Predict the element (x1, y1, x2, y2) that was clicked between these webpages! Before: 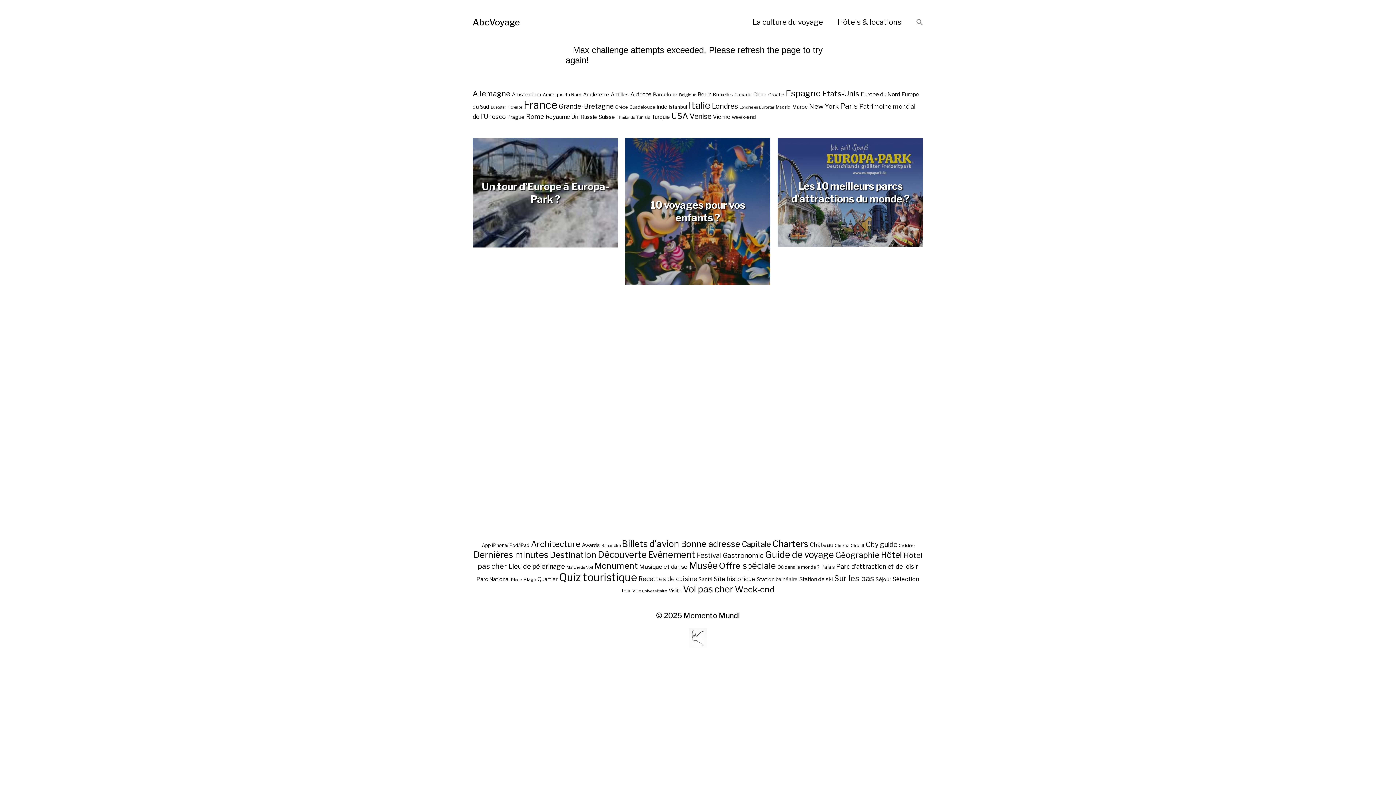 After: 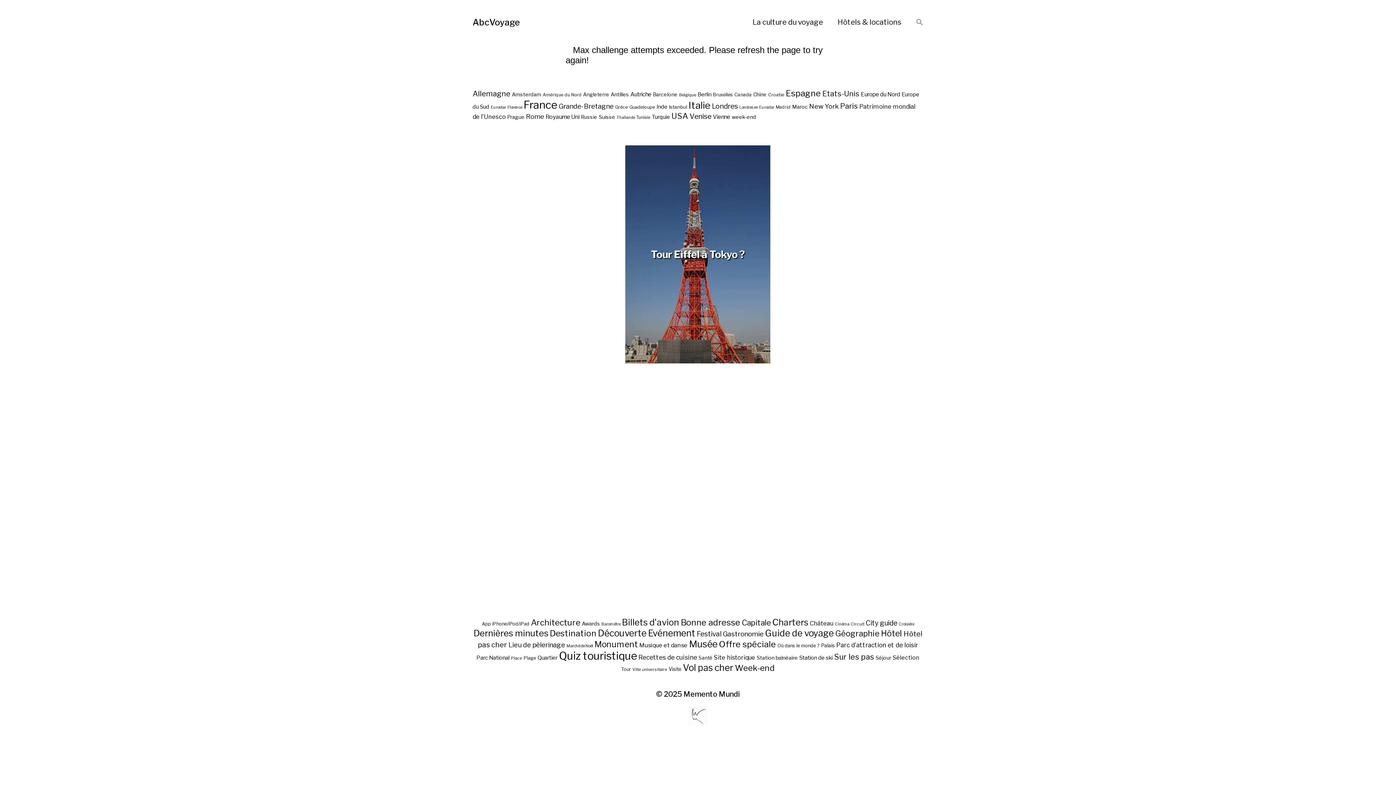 Action: label: Tour (8 éléments) bbox: (621, 588, 631, 594)